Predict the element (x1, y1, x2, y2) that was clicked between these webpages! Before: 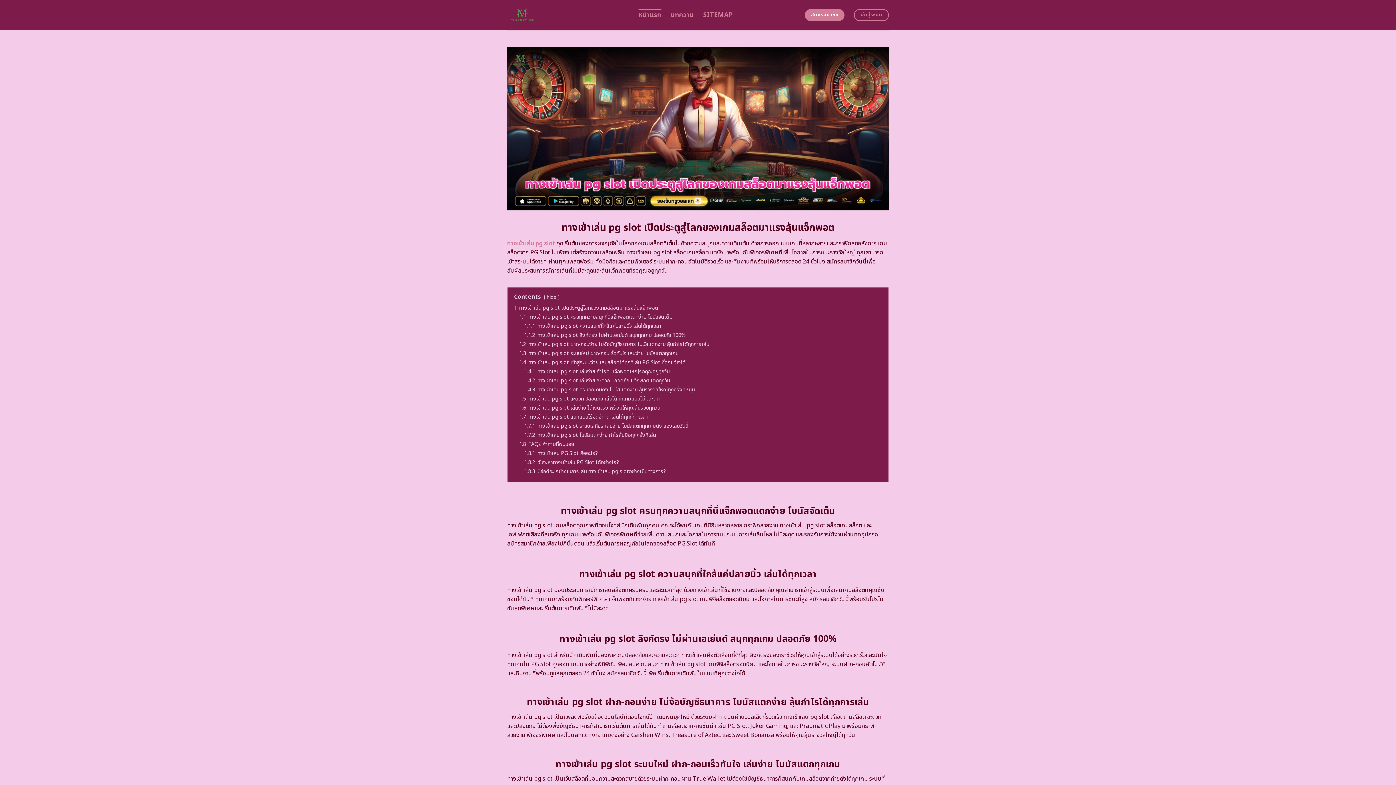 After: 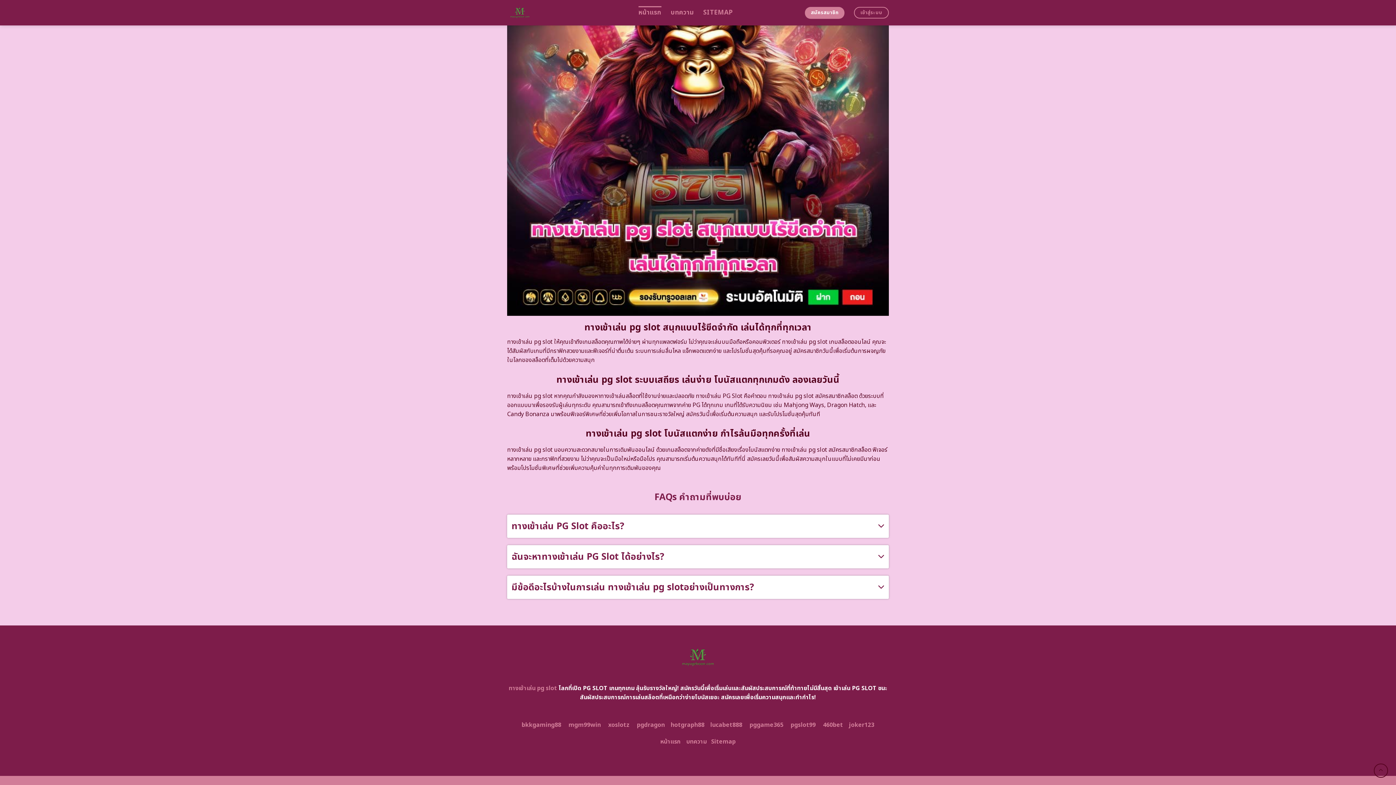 Action: bbox: (524, 449, 598, 457) label: 1.8.1 ทางเข้าเล่น PG Slot คืออะไร?